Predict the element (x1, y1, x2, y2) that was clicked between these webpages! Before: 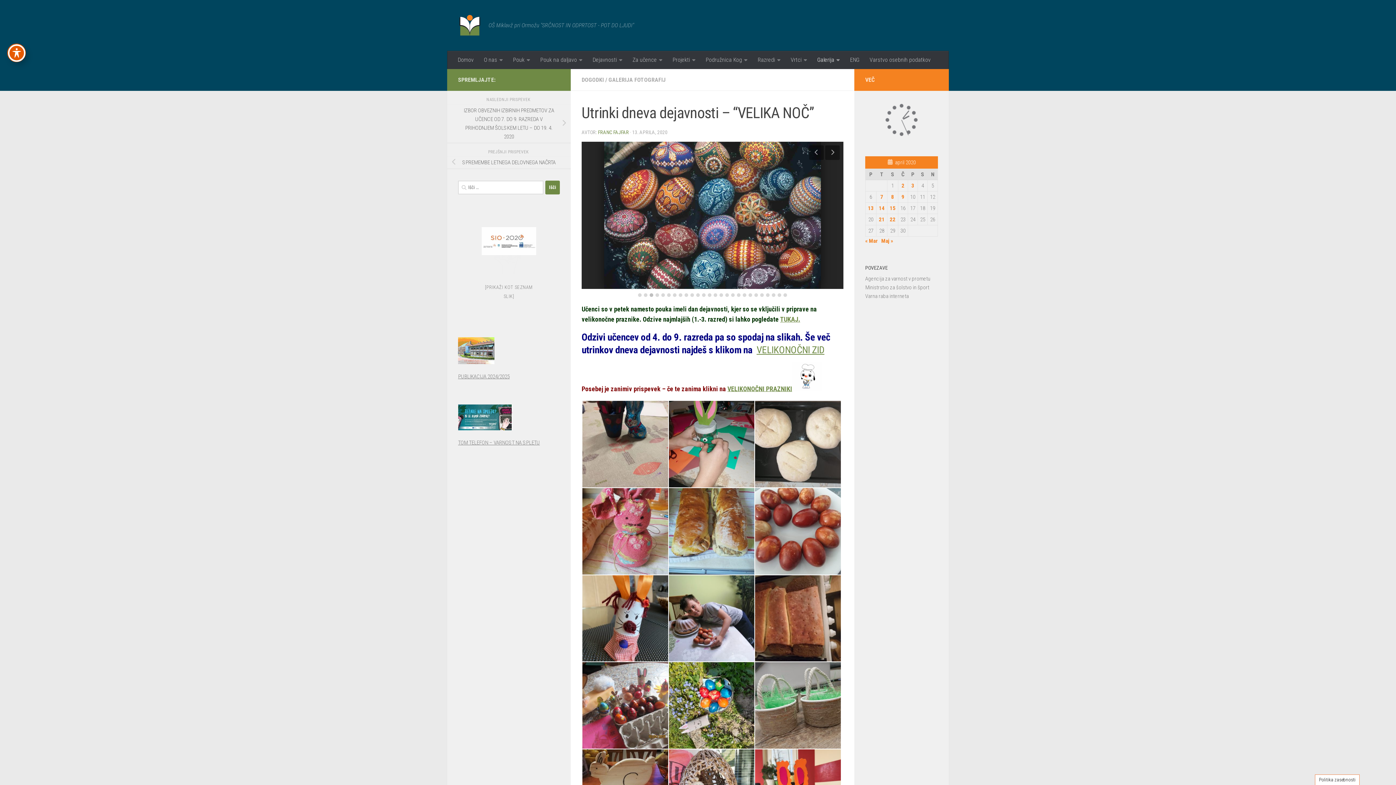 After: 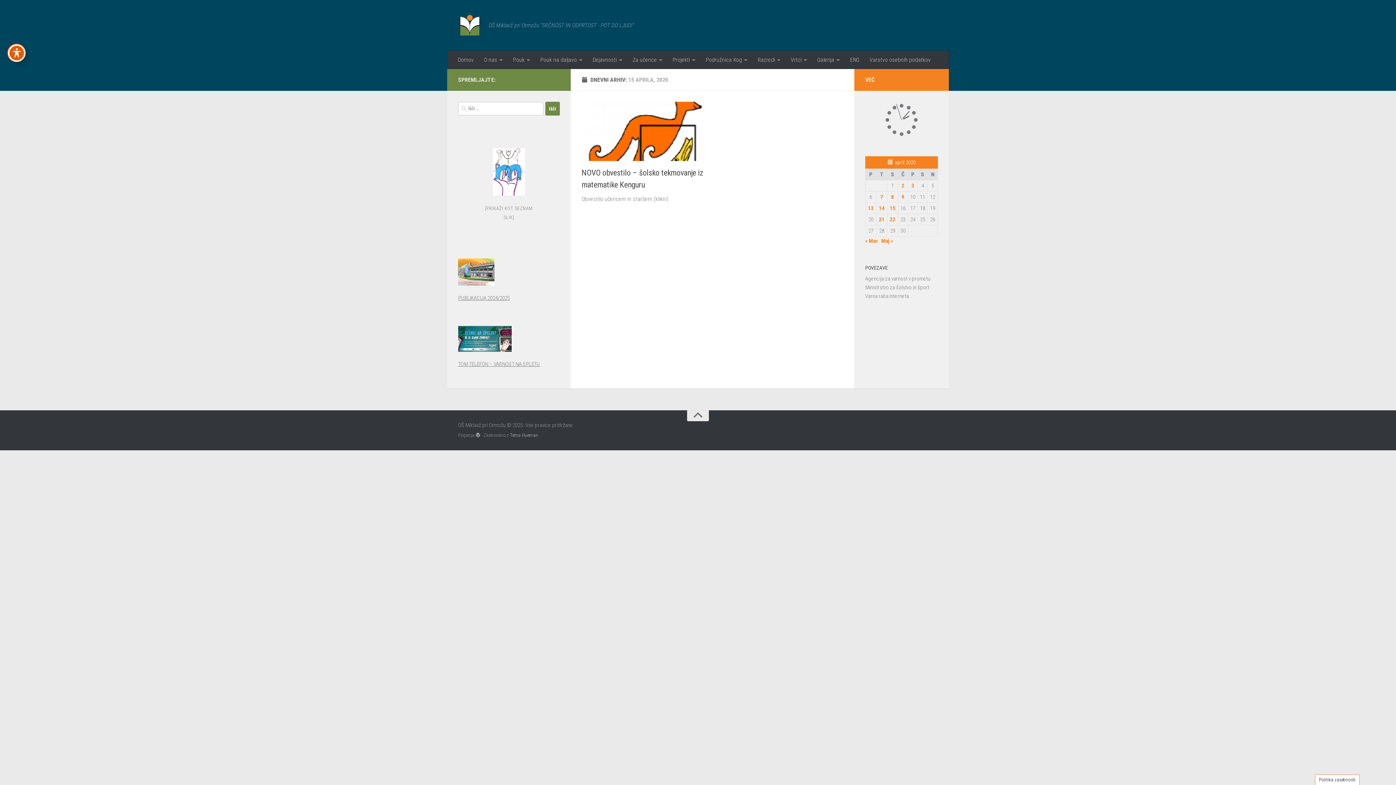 Action: bbox: (890, 205, 895, 211) label: Prispevki objavljeni na dan 15. April, 2020